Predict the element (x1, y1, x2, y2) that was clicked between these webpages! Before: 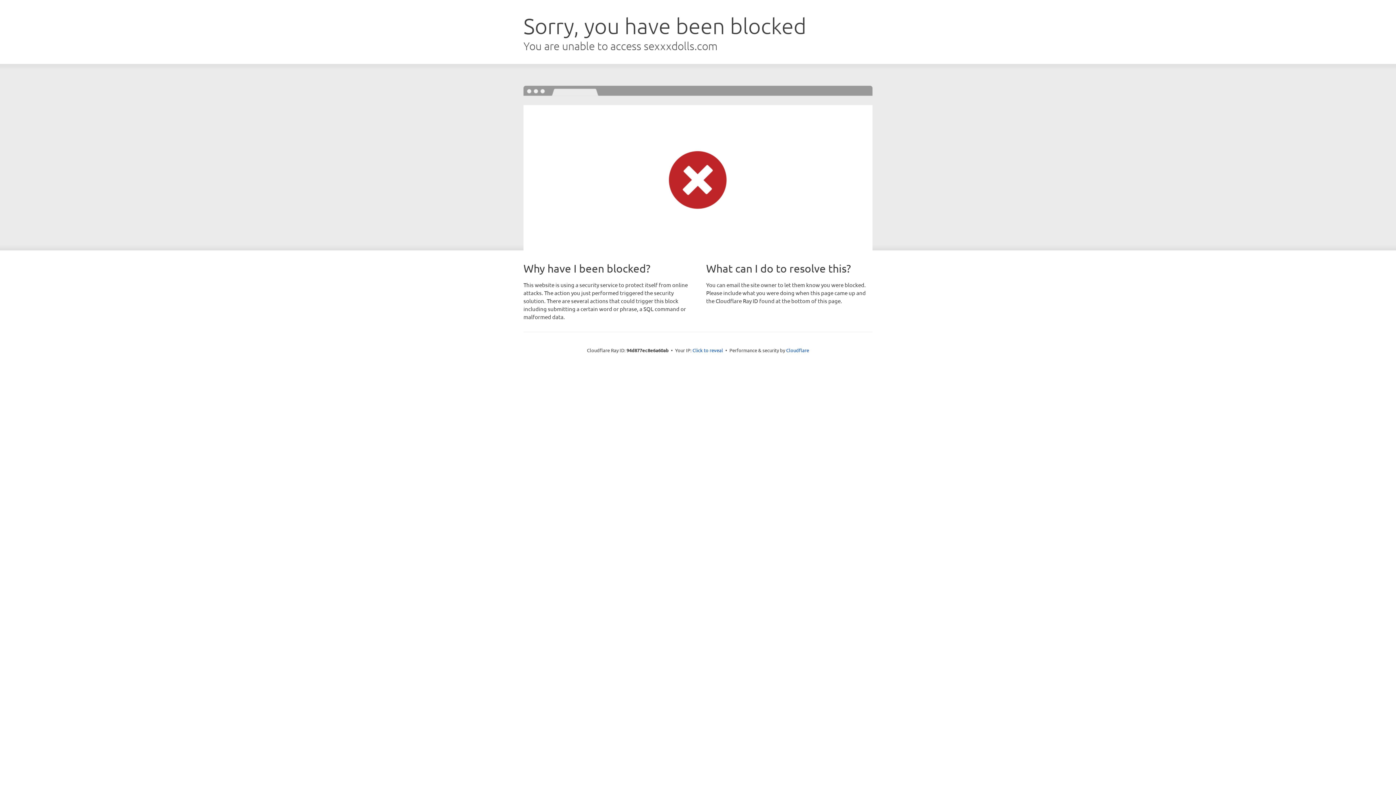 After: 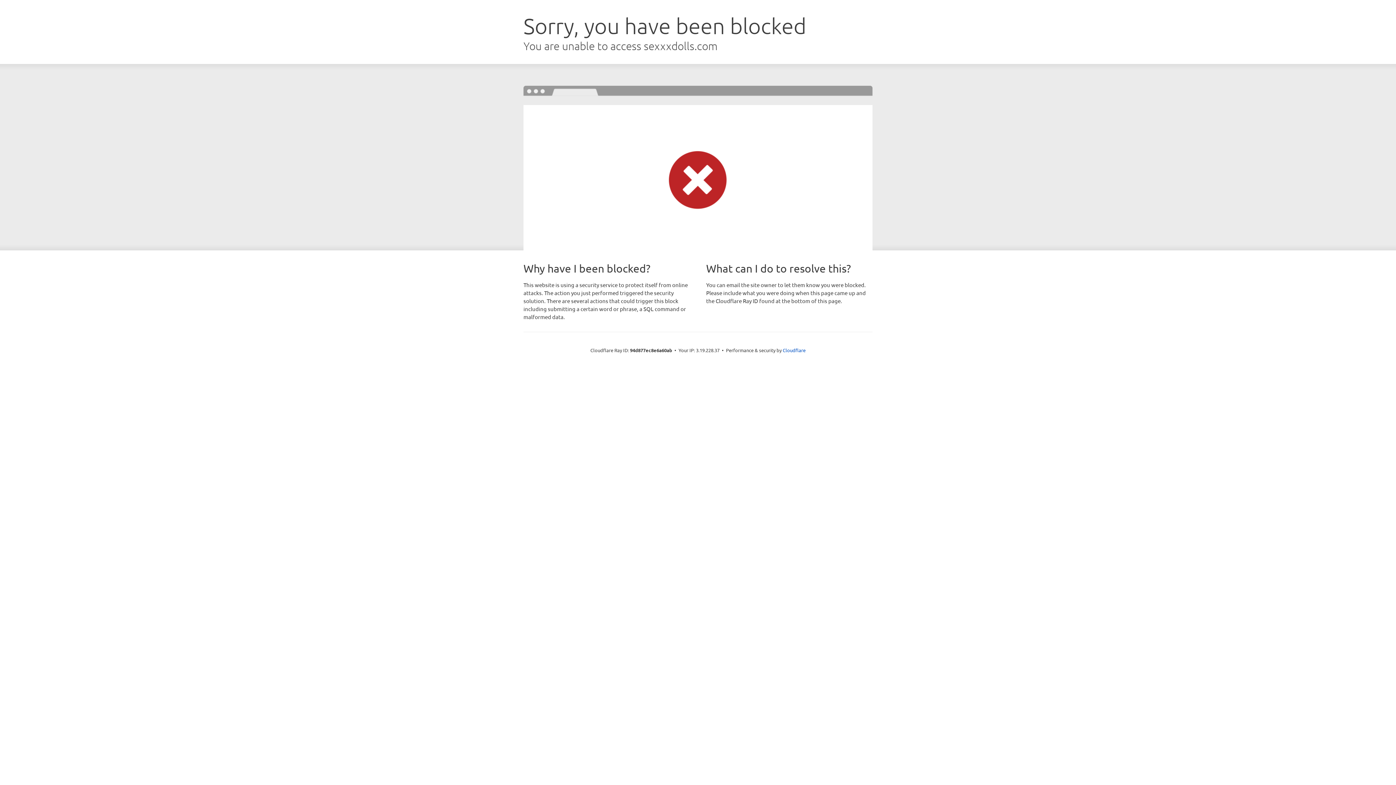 Action: bbox: (692, 346, 723, 353) label: Click to reveal